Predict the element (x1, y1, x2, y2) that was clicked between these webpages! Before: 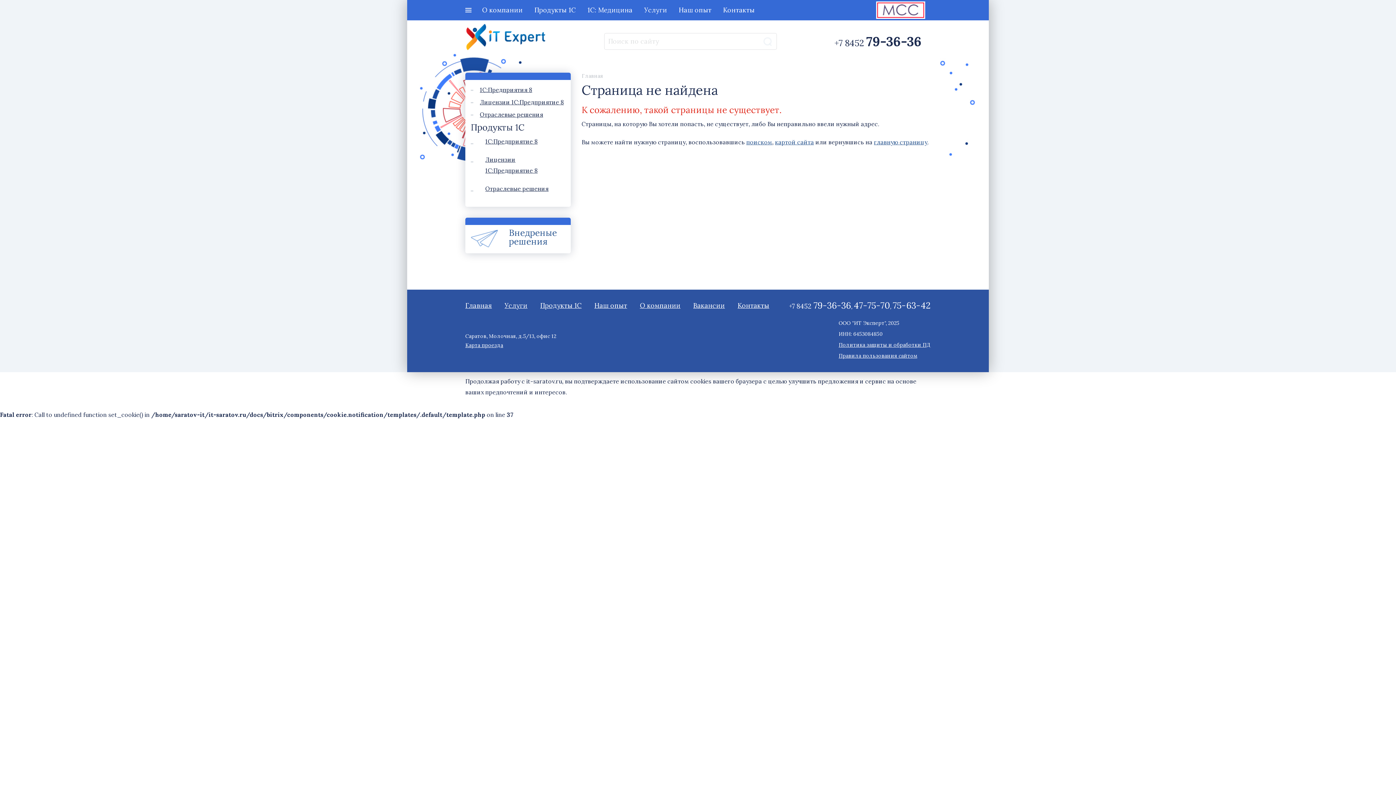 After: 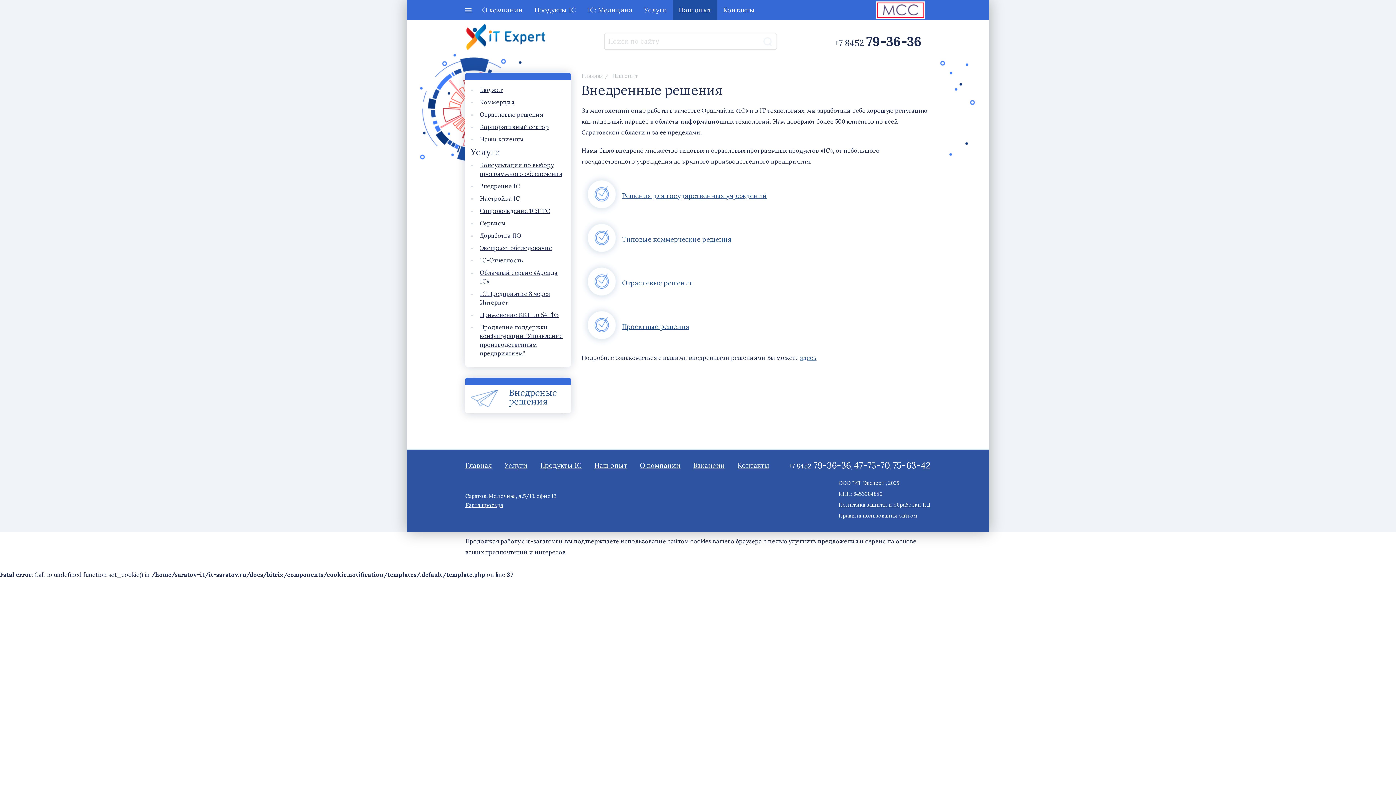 Action: bbox: (470, 240, 498, 249)